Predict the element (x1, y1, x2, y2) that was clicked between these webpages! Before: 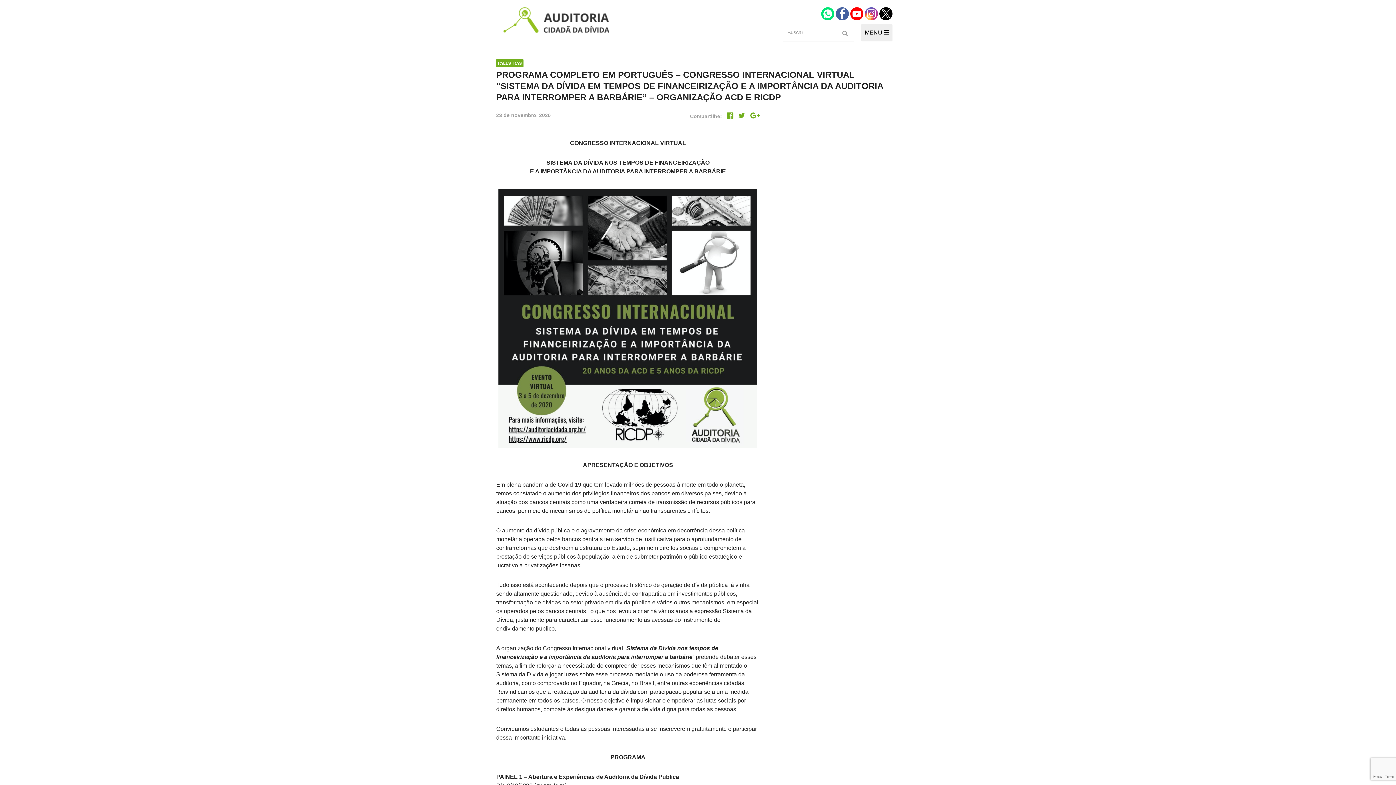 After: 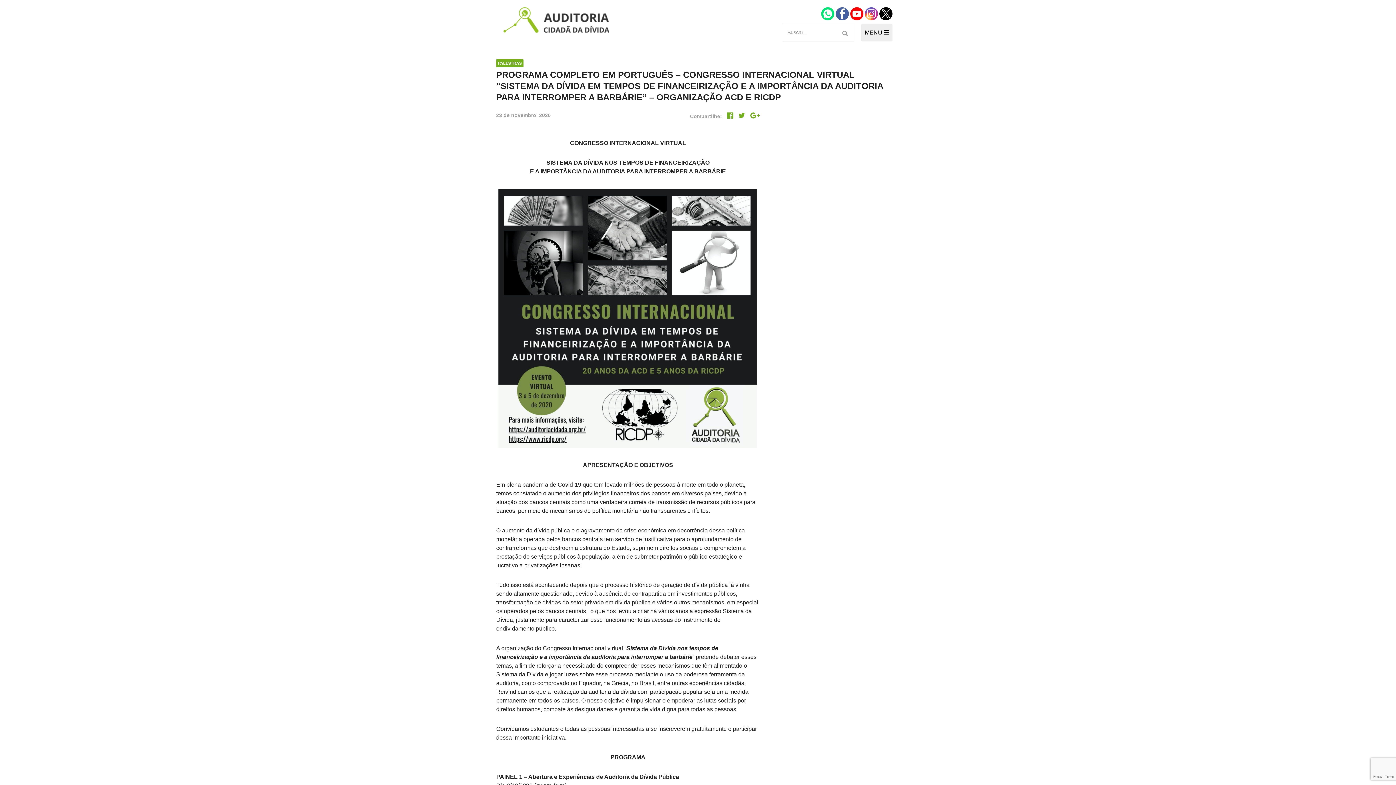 Action: label:   bbox: (850, 10, 865, 16)